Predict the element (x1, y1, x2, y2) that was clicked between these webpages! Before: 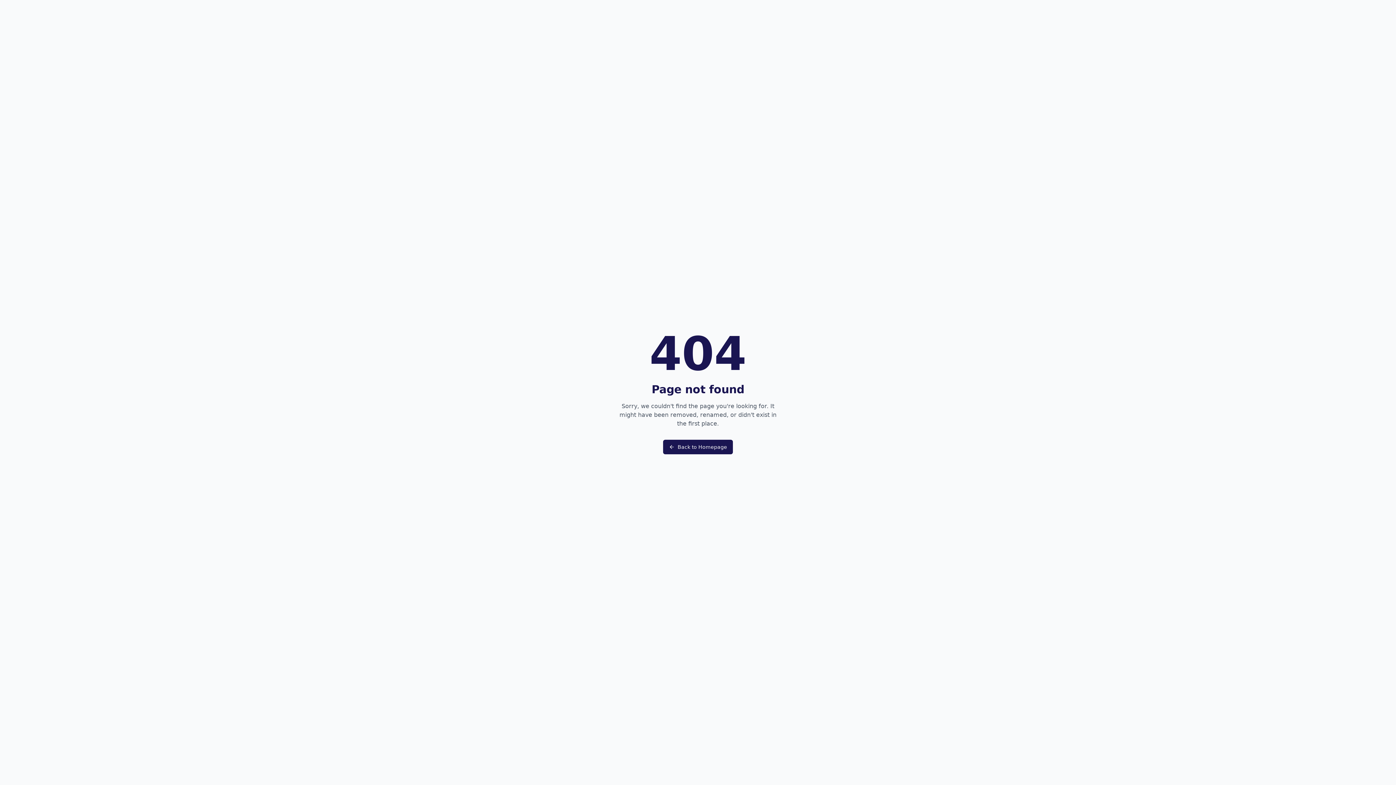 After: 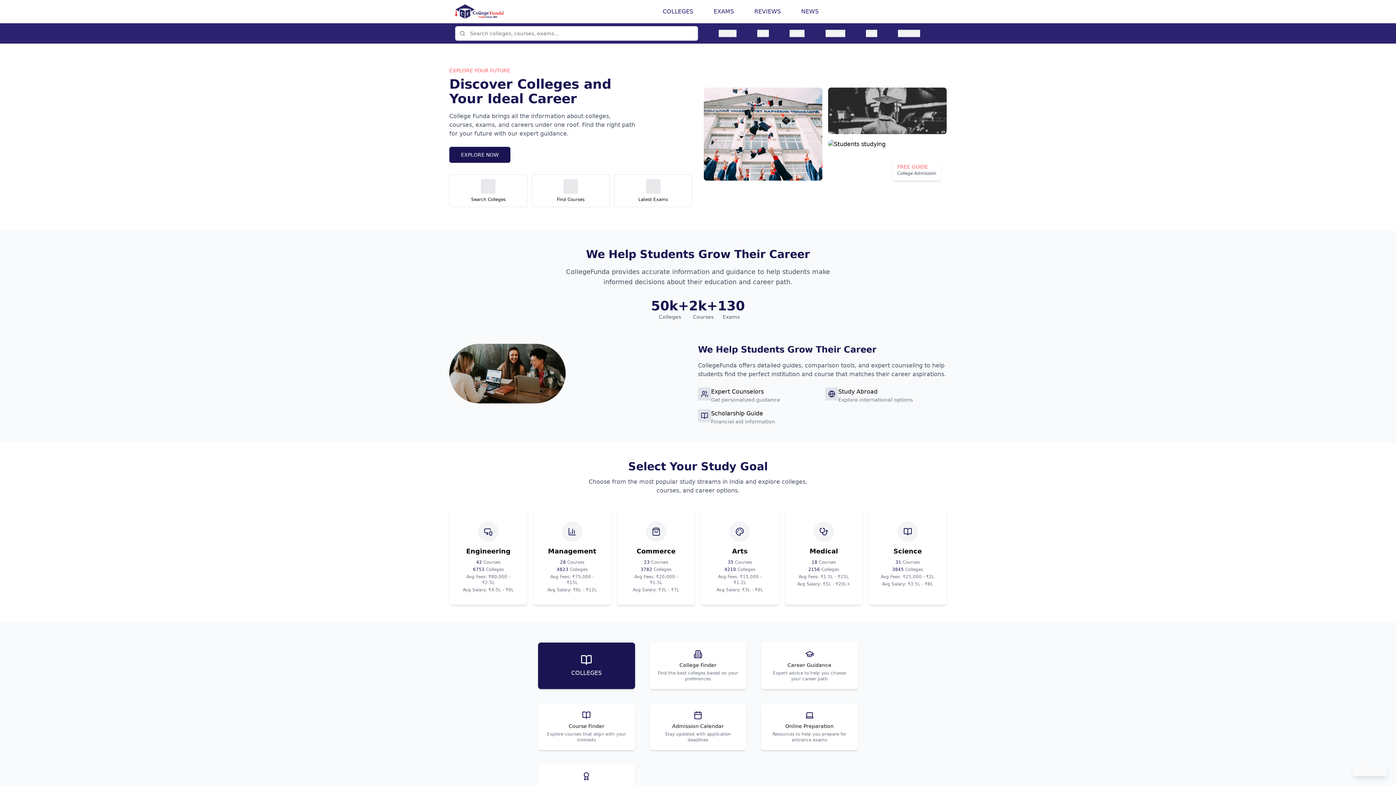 Action: label: Back to Homepage bbox: (663, 444, 733, 451)